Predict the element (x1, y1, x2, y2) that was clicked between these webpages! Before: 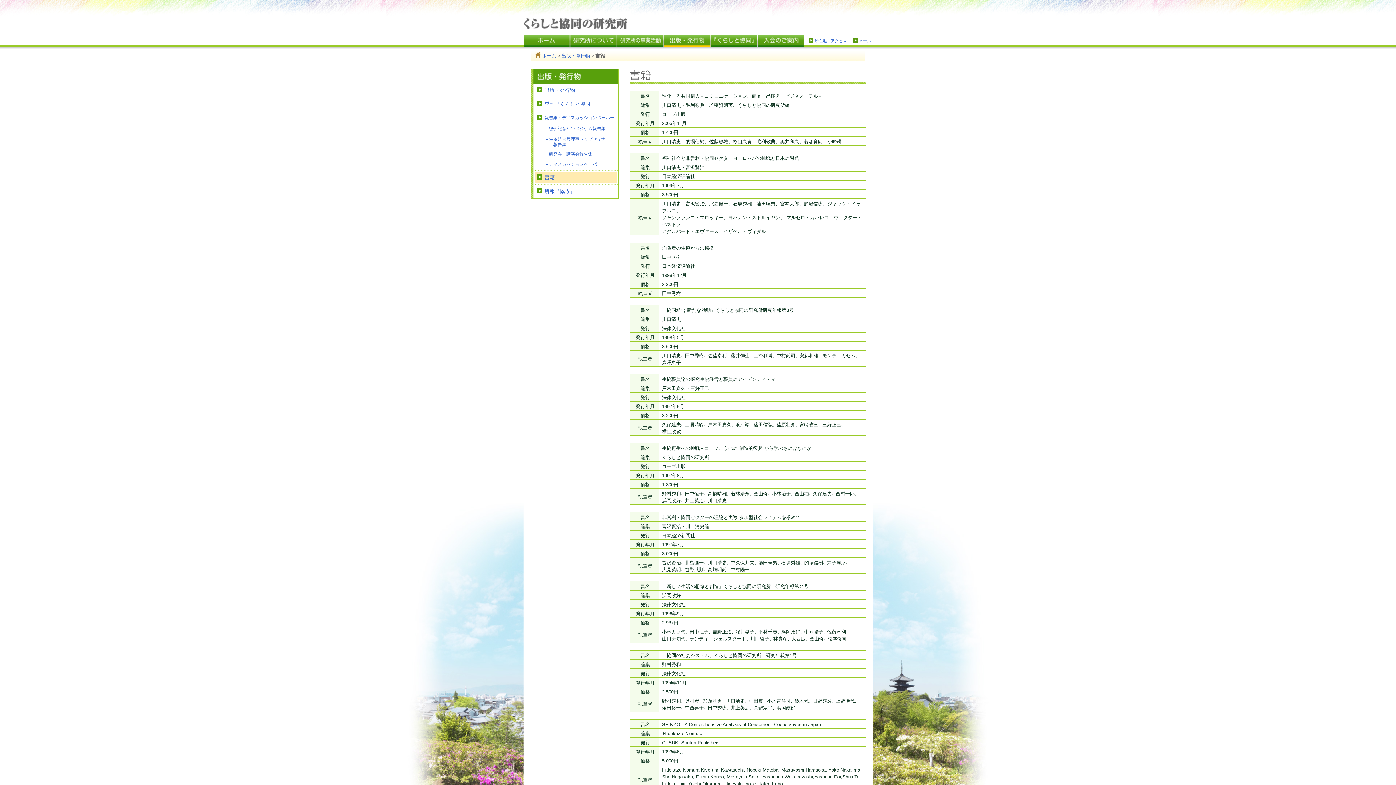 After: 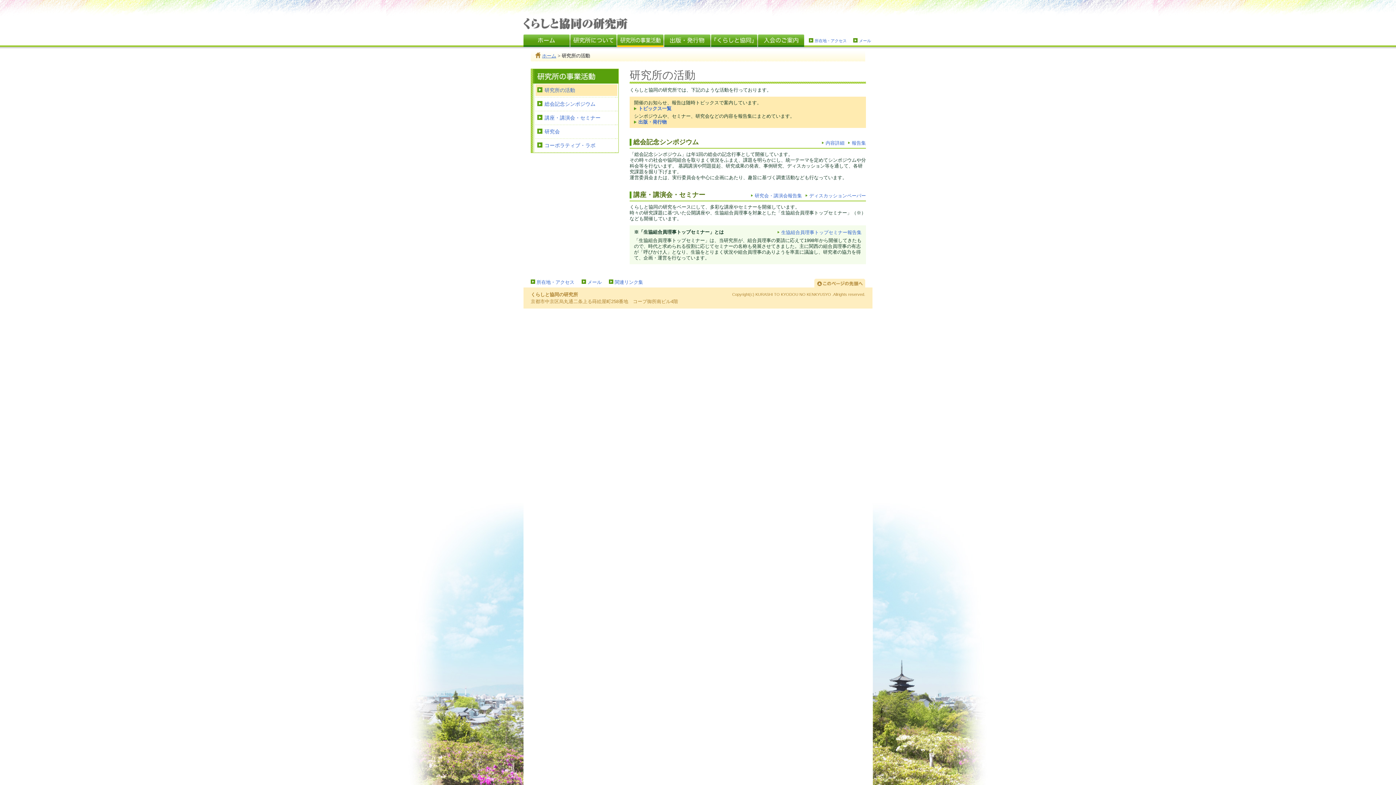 Action: bbox: (617, 34, 664, 46)